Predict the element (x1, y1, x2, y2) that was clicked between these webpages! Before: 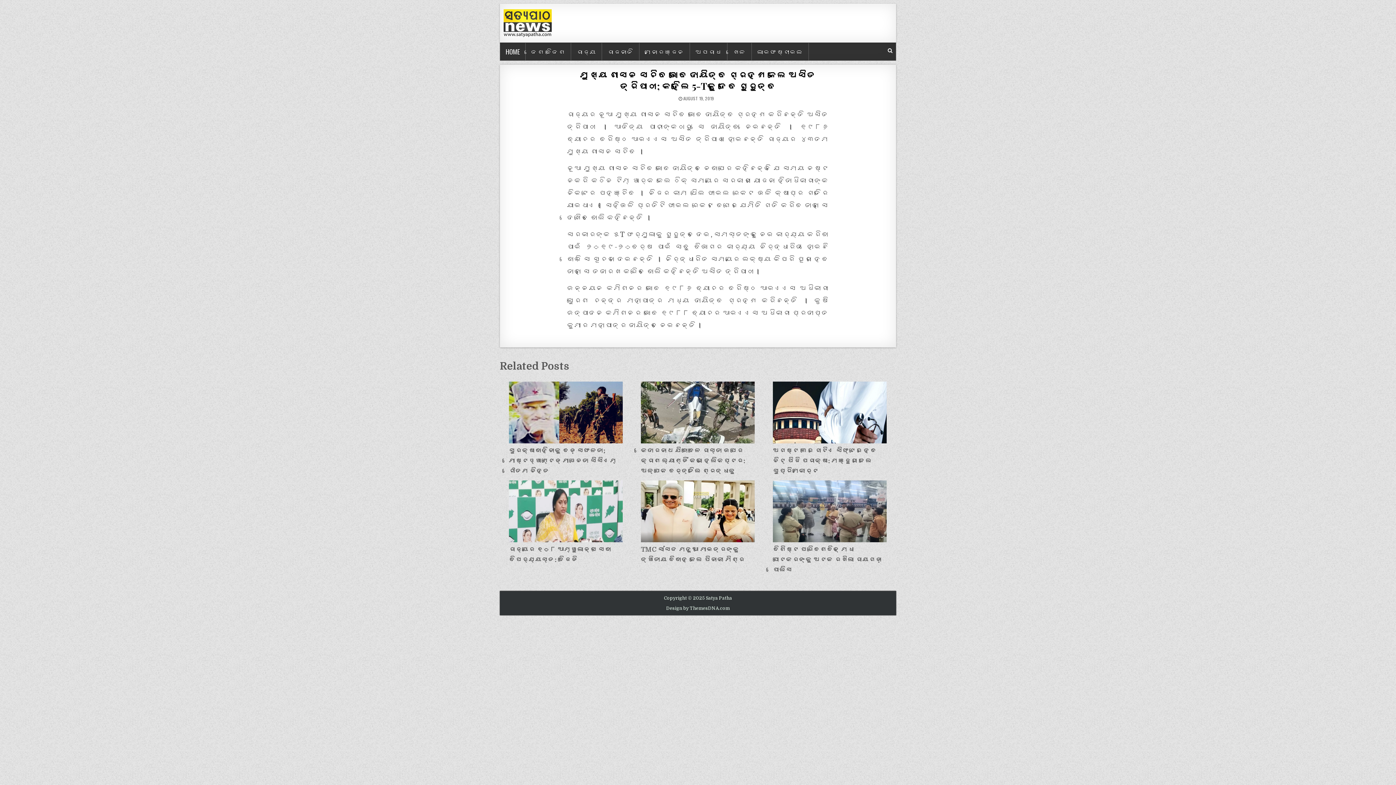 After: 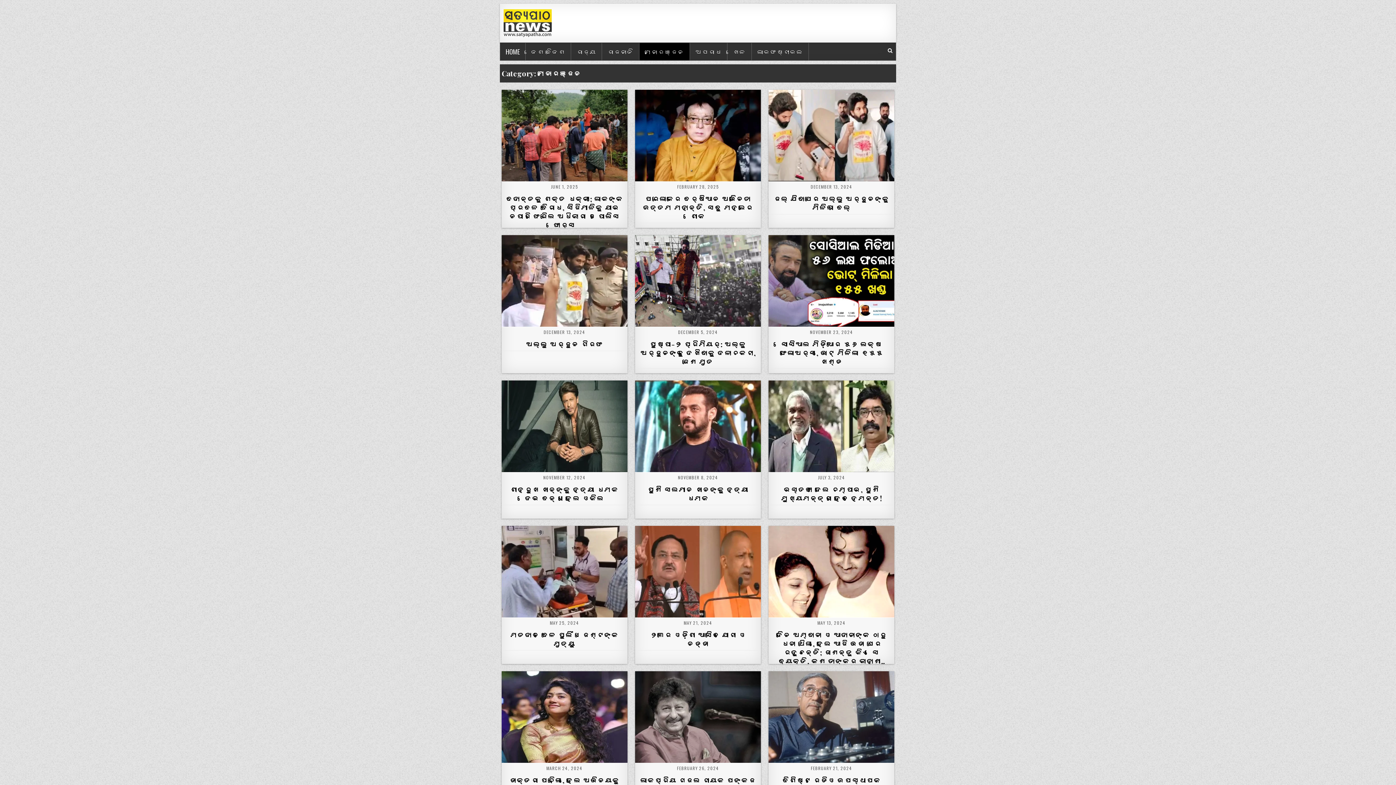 Action: bbox: (639, 43, 690, 60) label: ମନୋରଞ୍ଜନ